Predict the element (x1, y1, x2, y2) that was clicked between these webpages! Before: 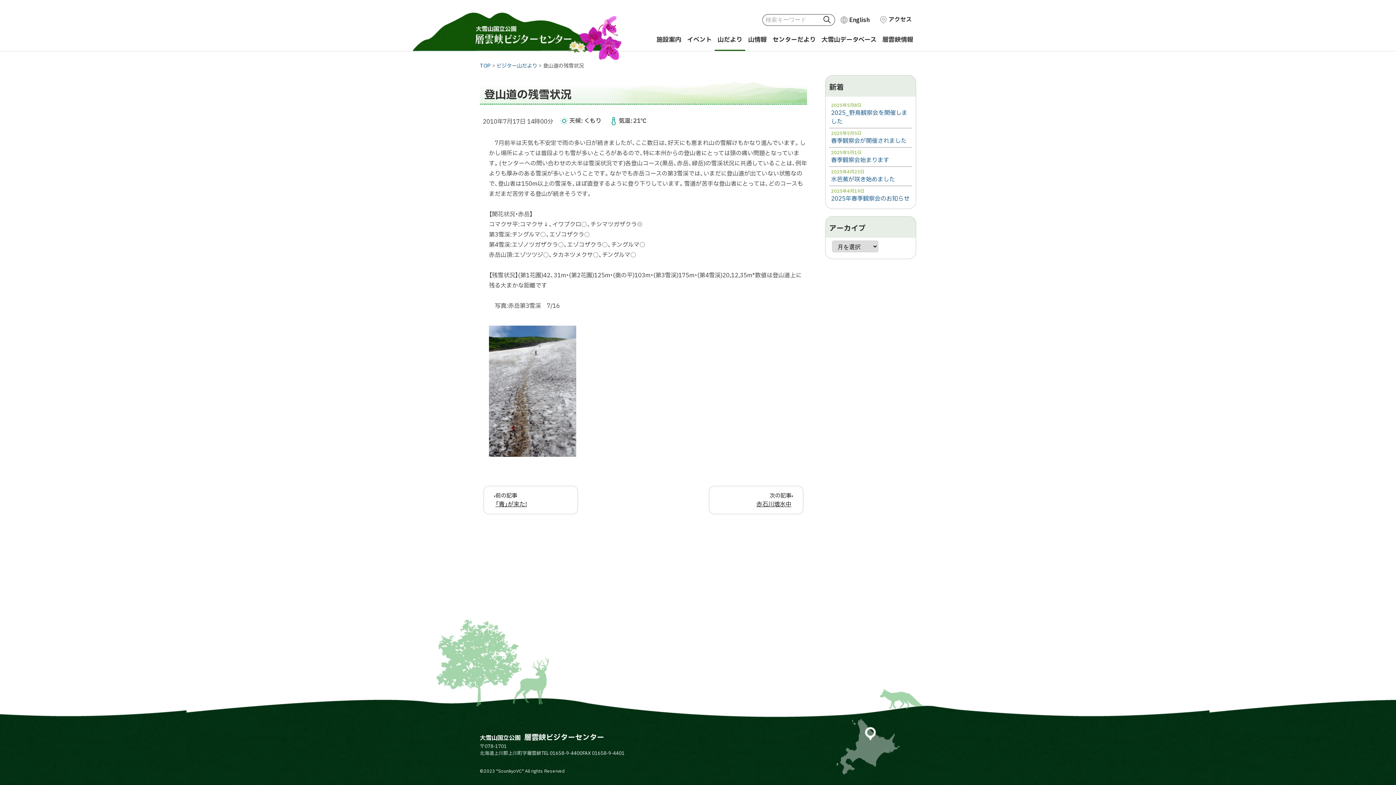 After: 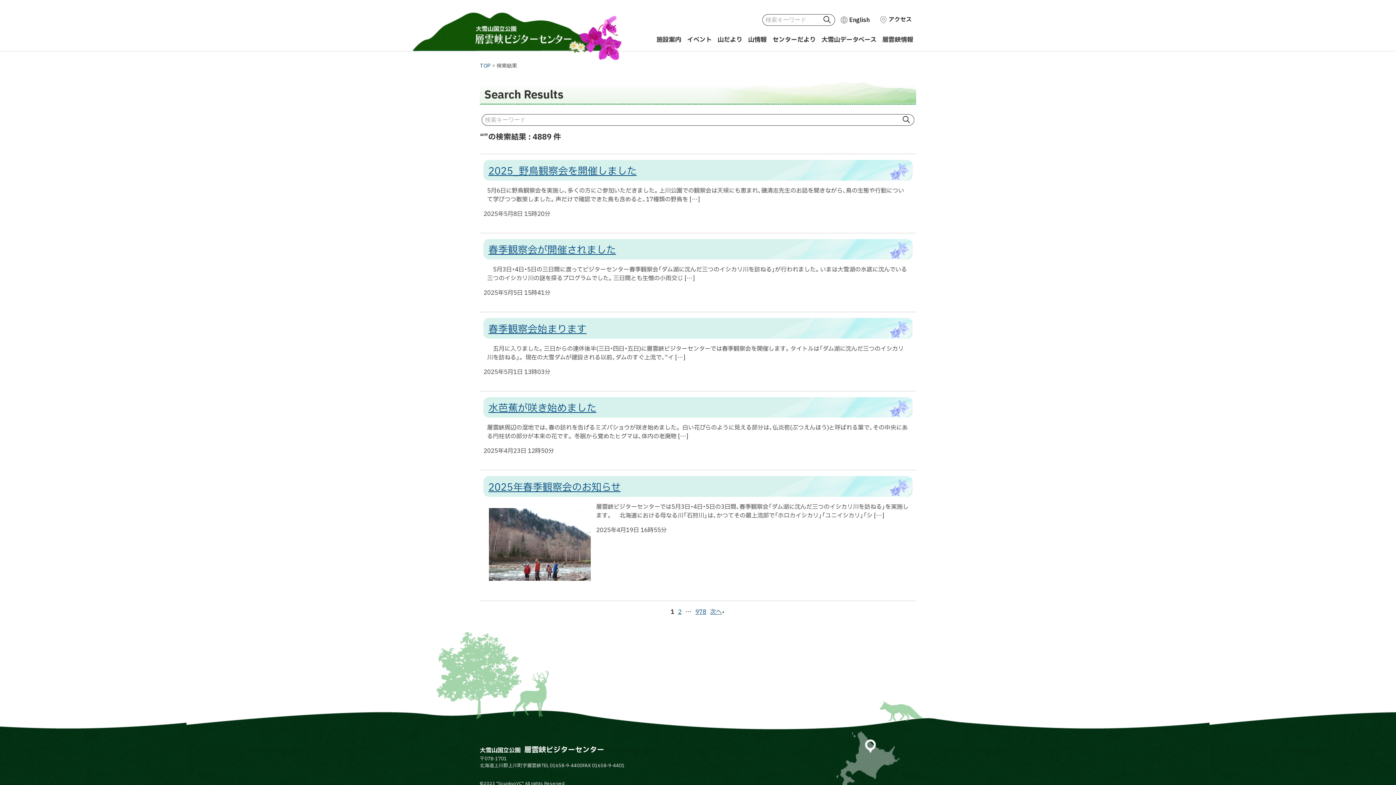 Action: bbox: (822, 14, 835, 25) label: 検索